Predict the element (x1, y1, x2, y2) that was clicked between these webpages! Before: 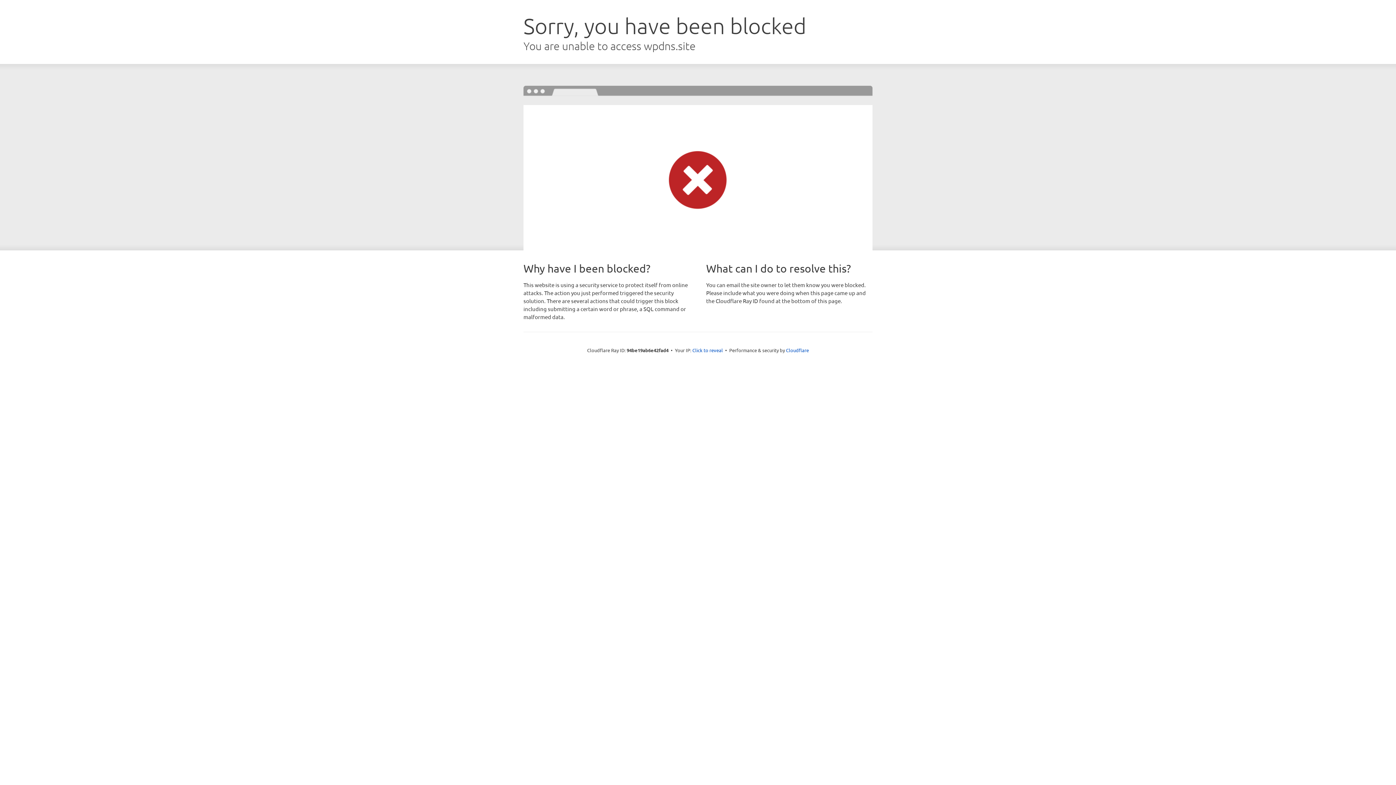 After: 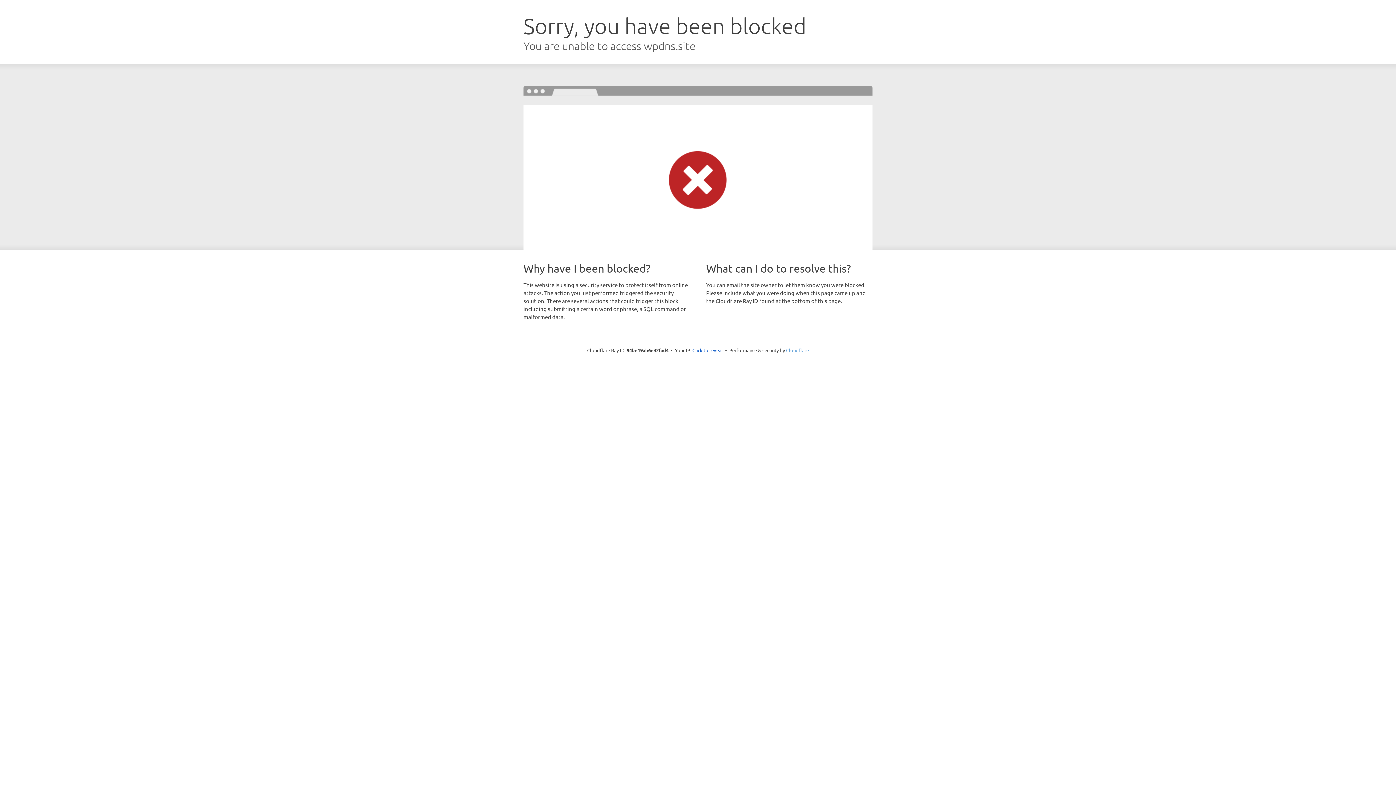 Action: bbox: (786, 347, 809, 353) label: Cloudflare